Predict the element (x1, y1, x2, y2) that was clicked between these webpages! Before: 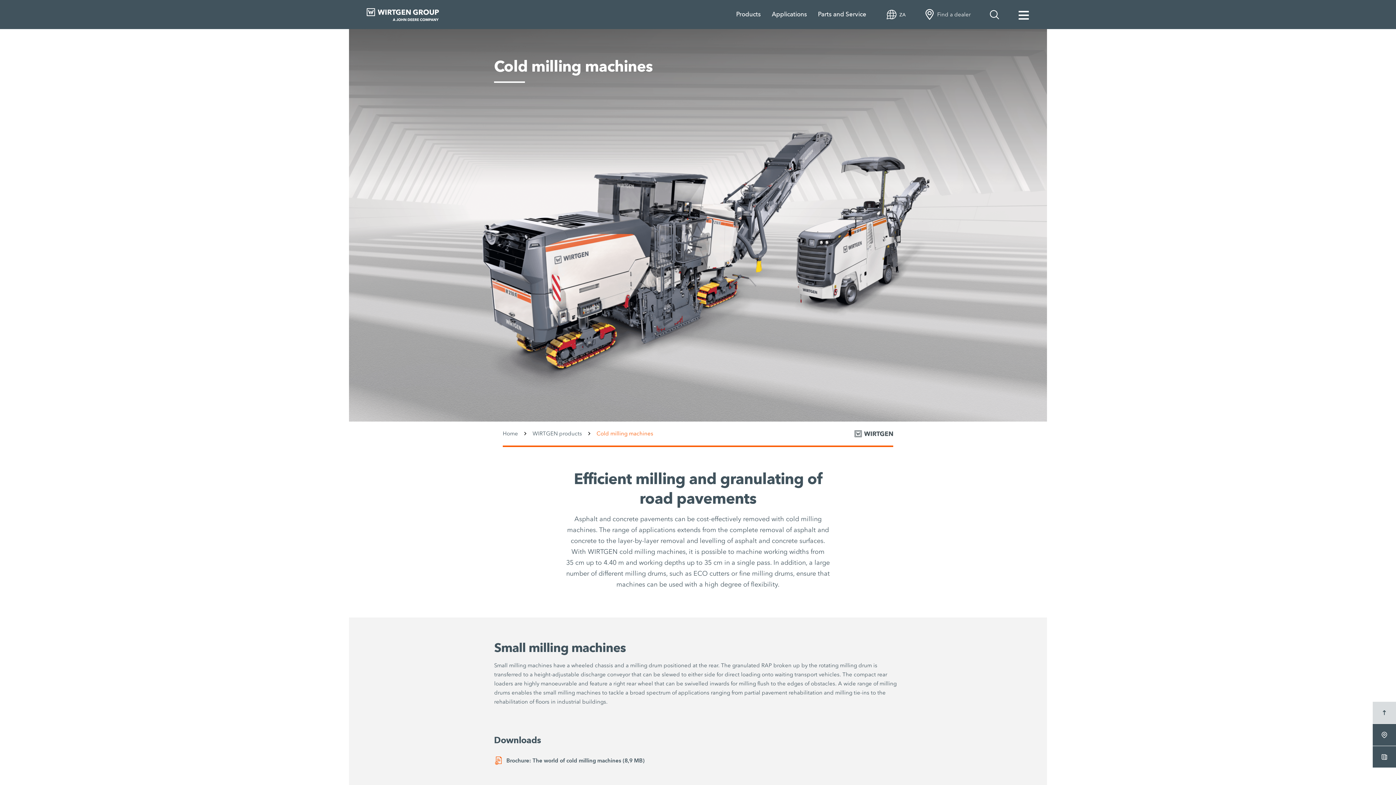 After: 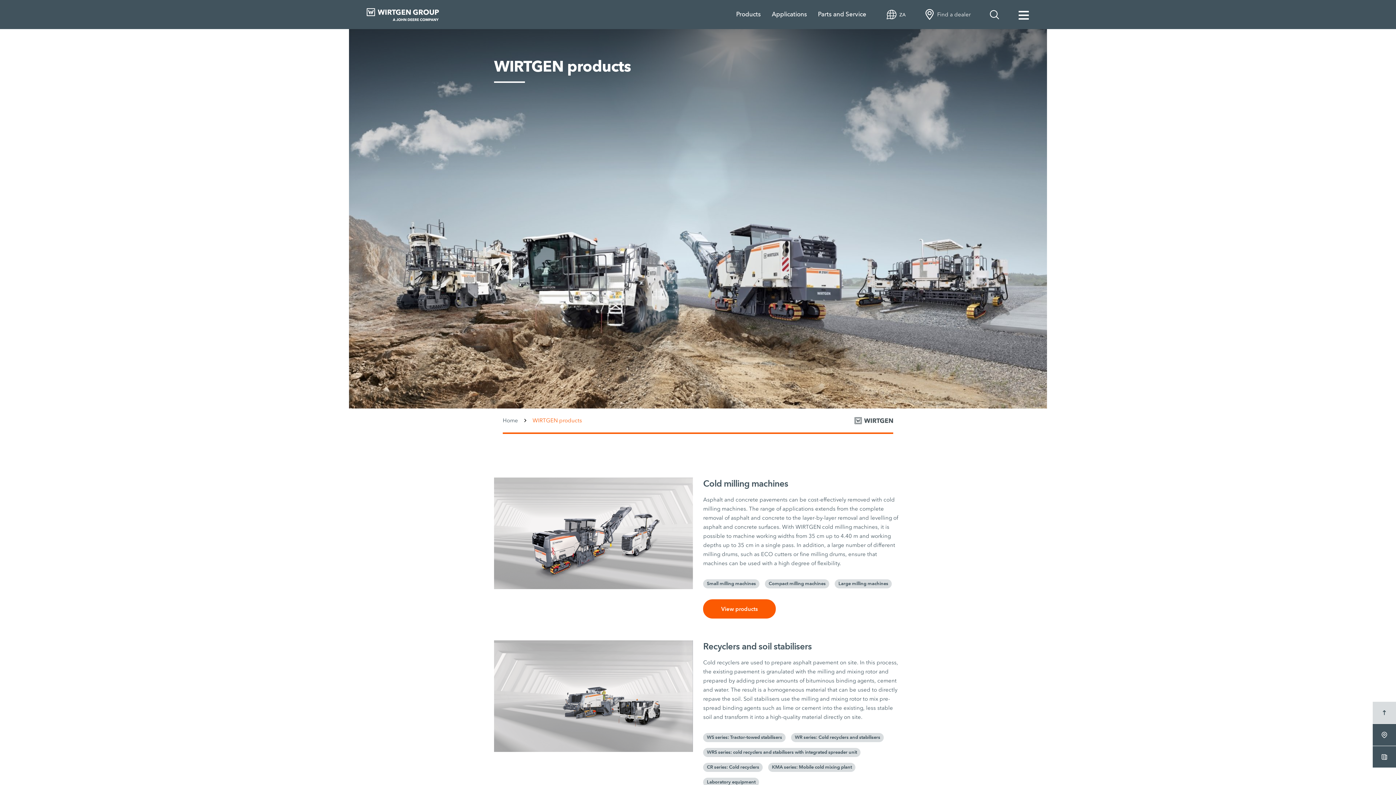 Action: label: WIRTGEN products bbox: (532, 429, 582, 438)